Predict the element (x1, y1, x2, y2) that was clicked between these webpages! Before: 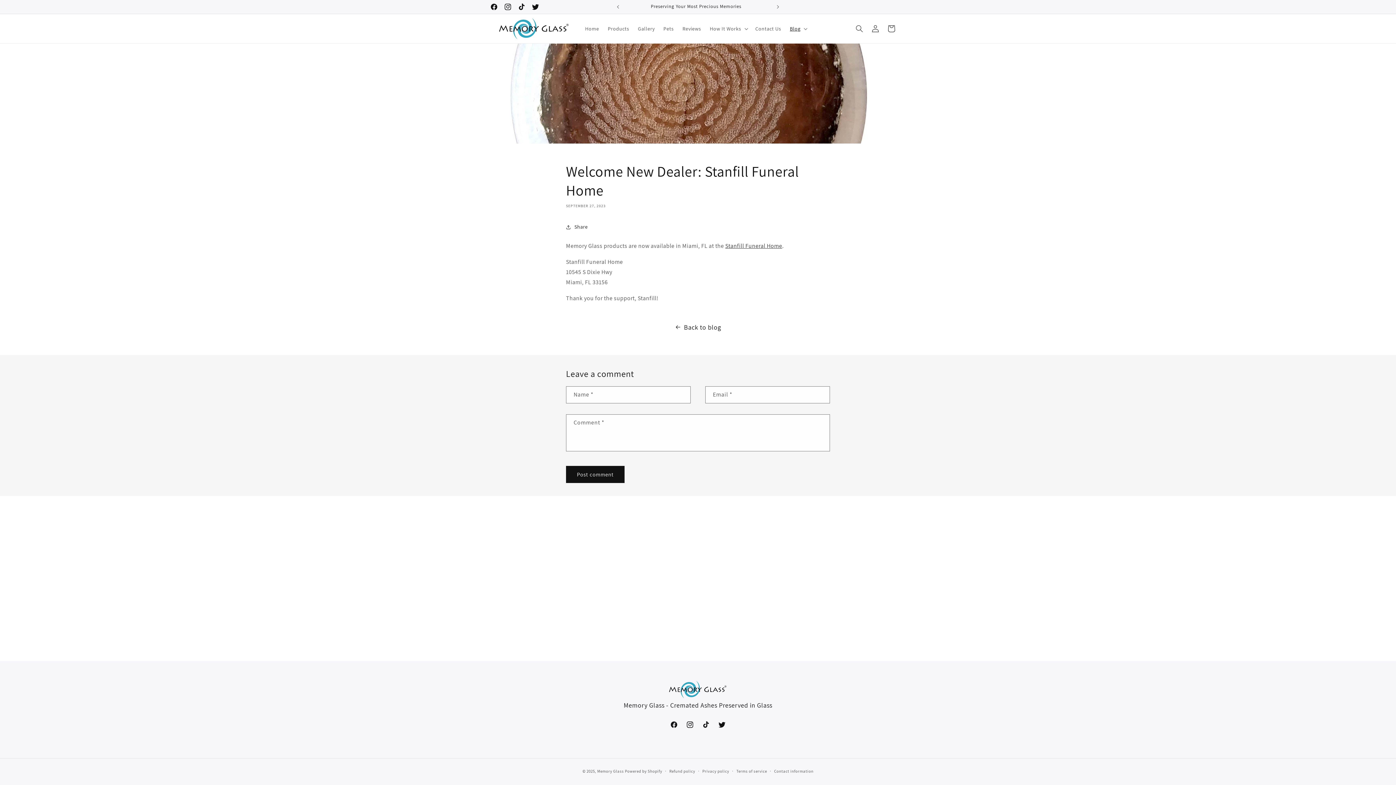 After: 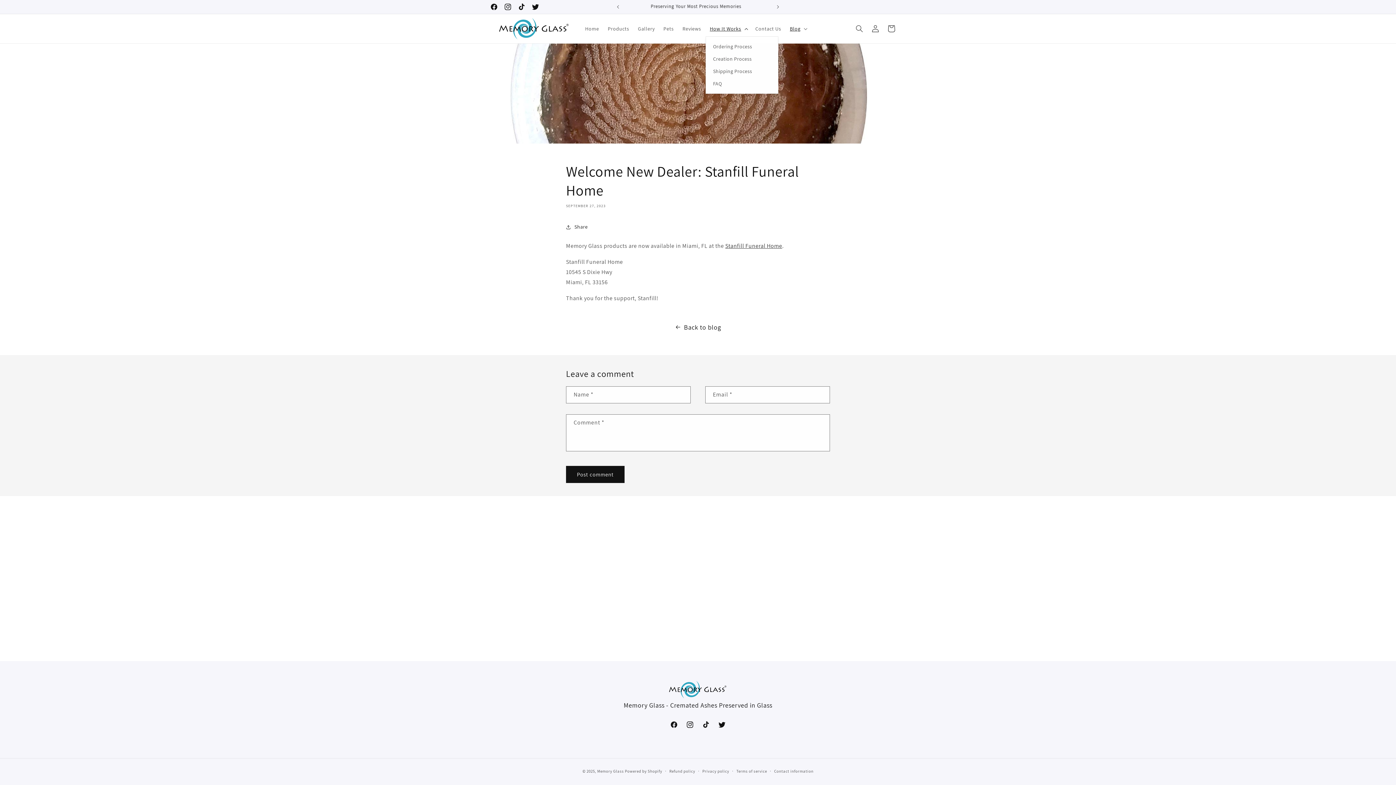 Action: bbox: (705, 21, 751, 36) label: How It Works